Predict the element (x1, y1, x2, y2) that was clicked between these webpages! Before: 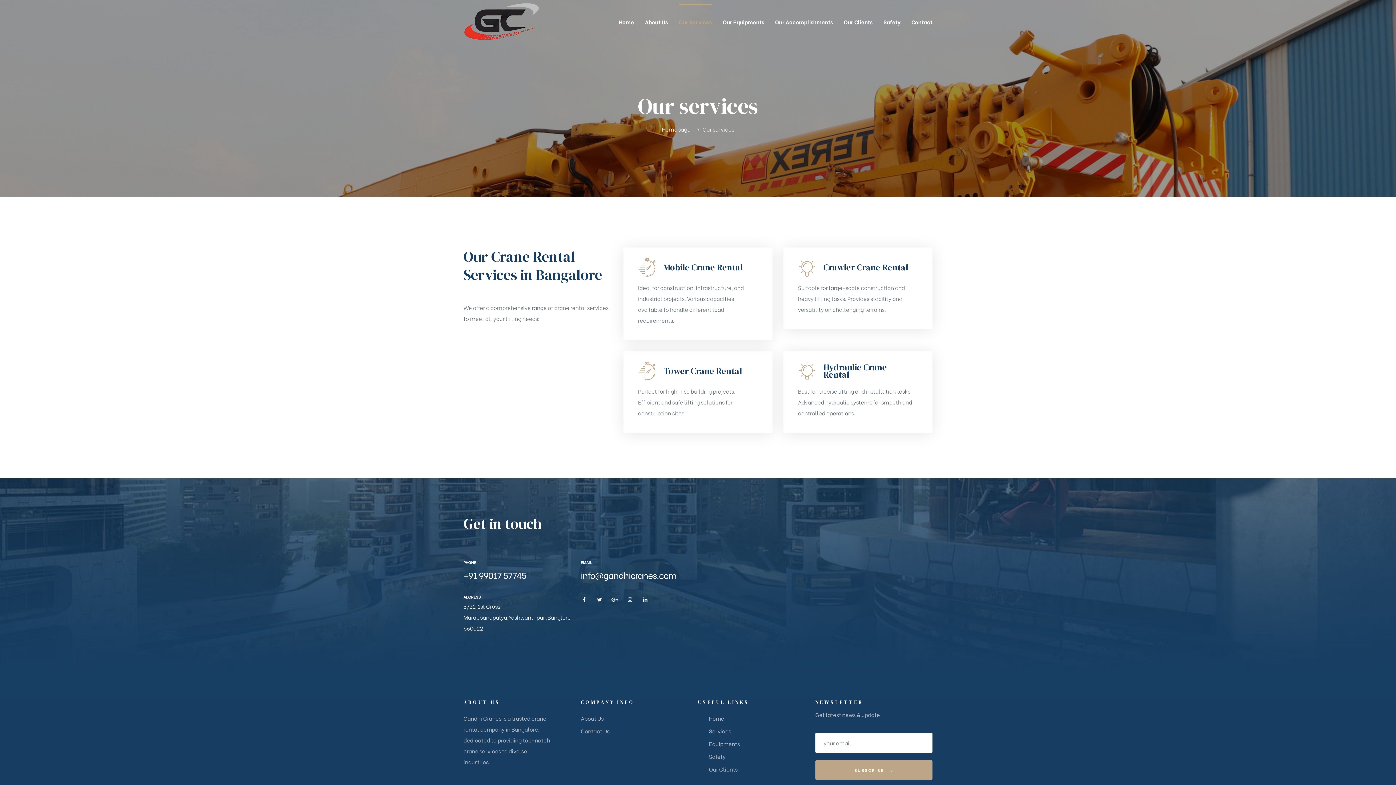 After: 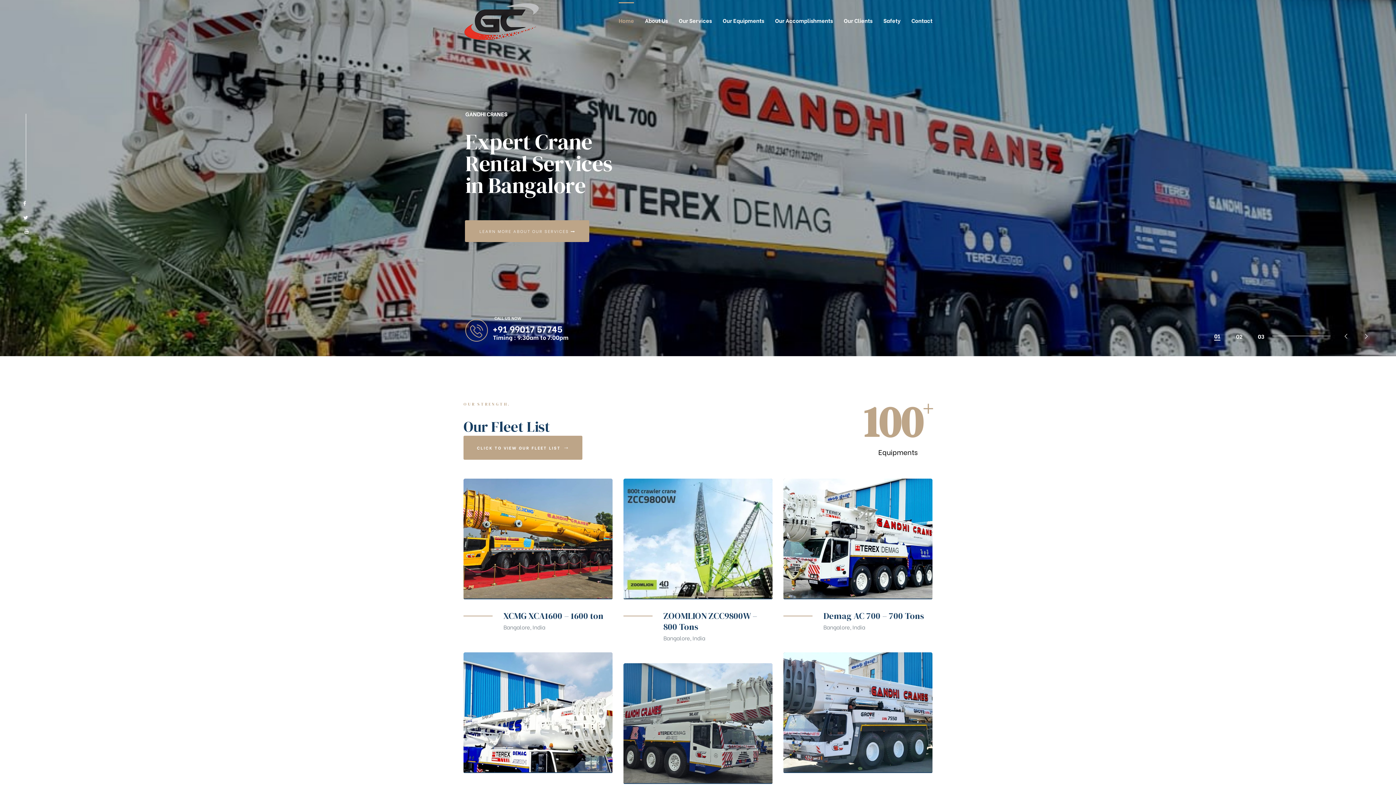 Action: label: Home bbox: (618, 3, 634, 40)